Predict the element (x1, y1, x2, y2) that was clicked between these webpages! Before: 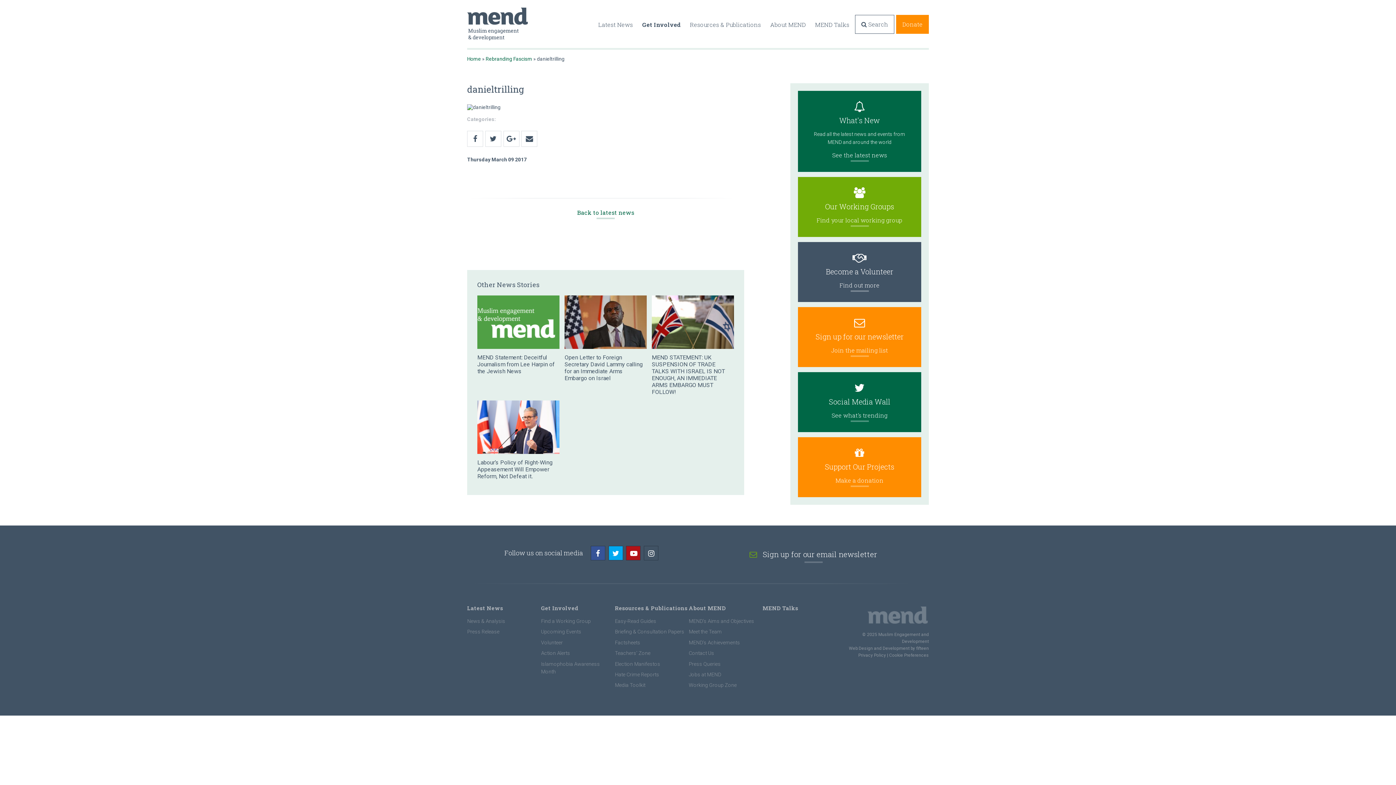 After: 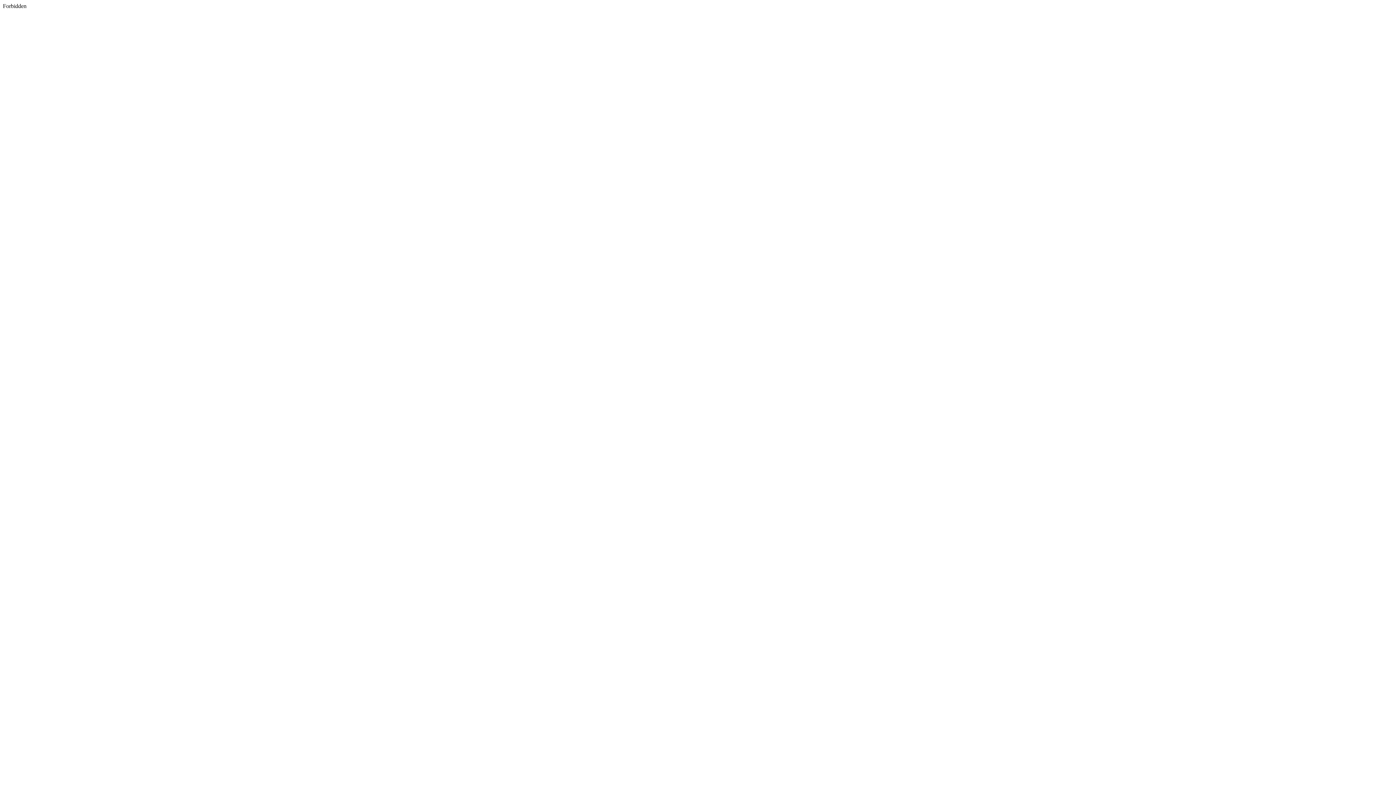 Action: label: Social Media Wall

See what's trending bbox: (798, 372, 921, 432)